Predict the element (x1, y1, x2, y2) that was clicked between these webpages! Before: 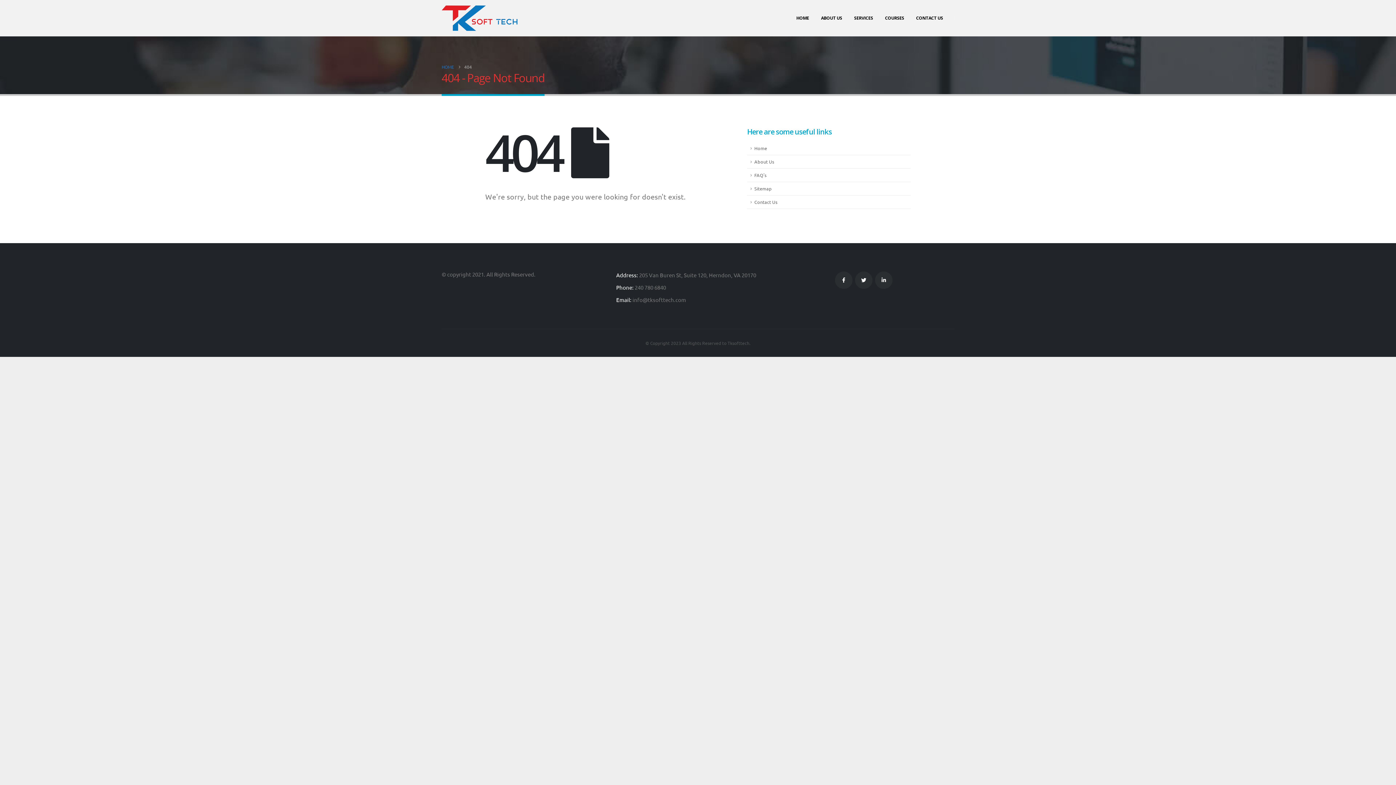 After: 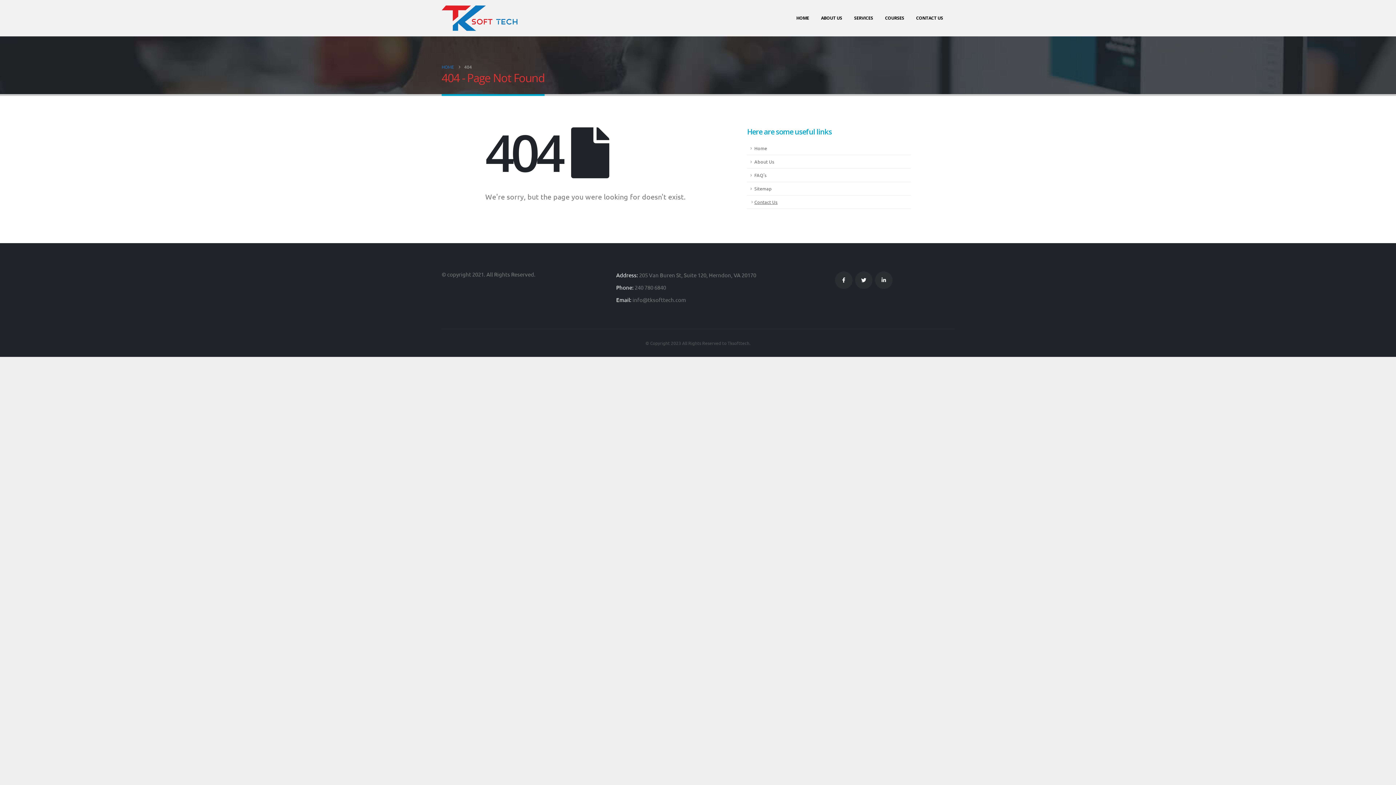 Action: label: Contact Us bbox: (747, 195, 910, 209)